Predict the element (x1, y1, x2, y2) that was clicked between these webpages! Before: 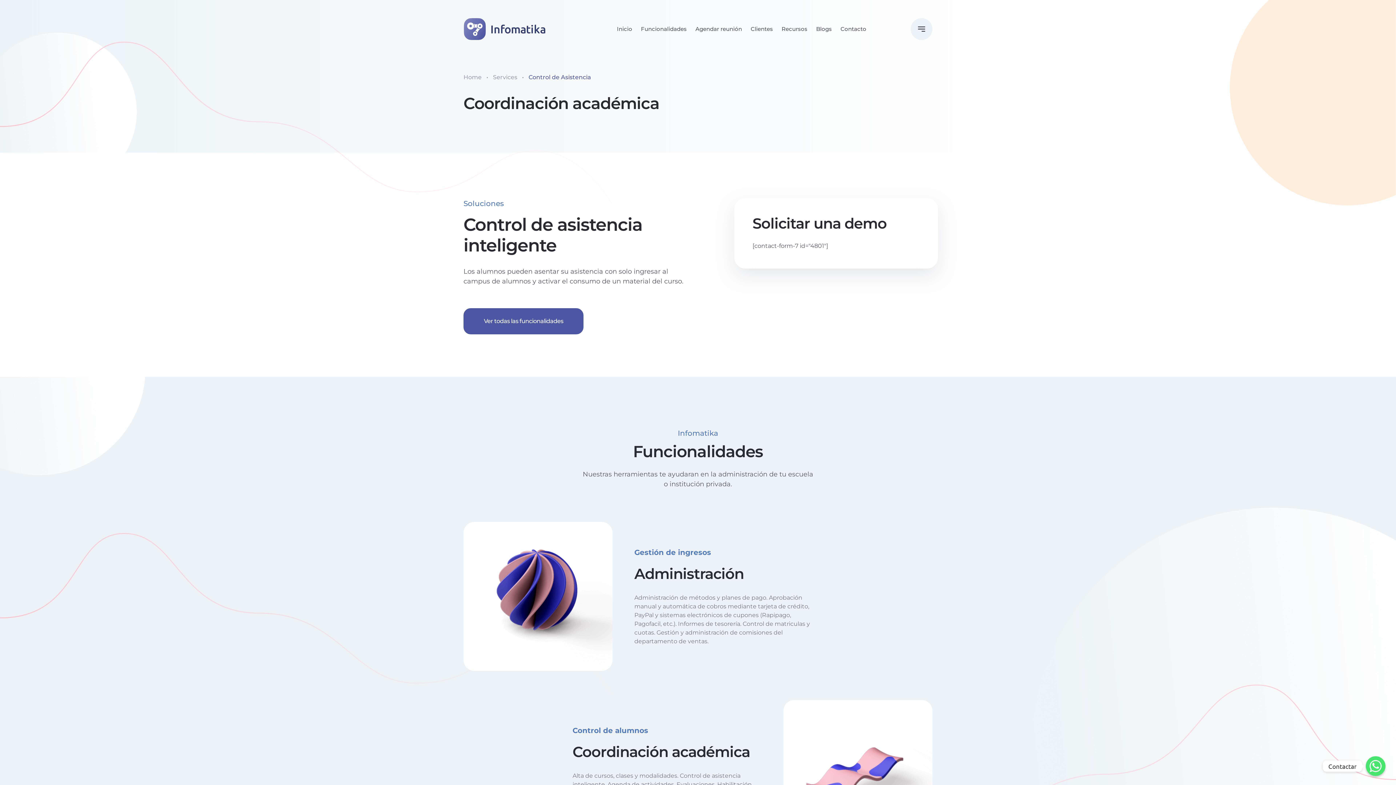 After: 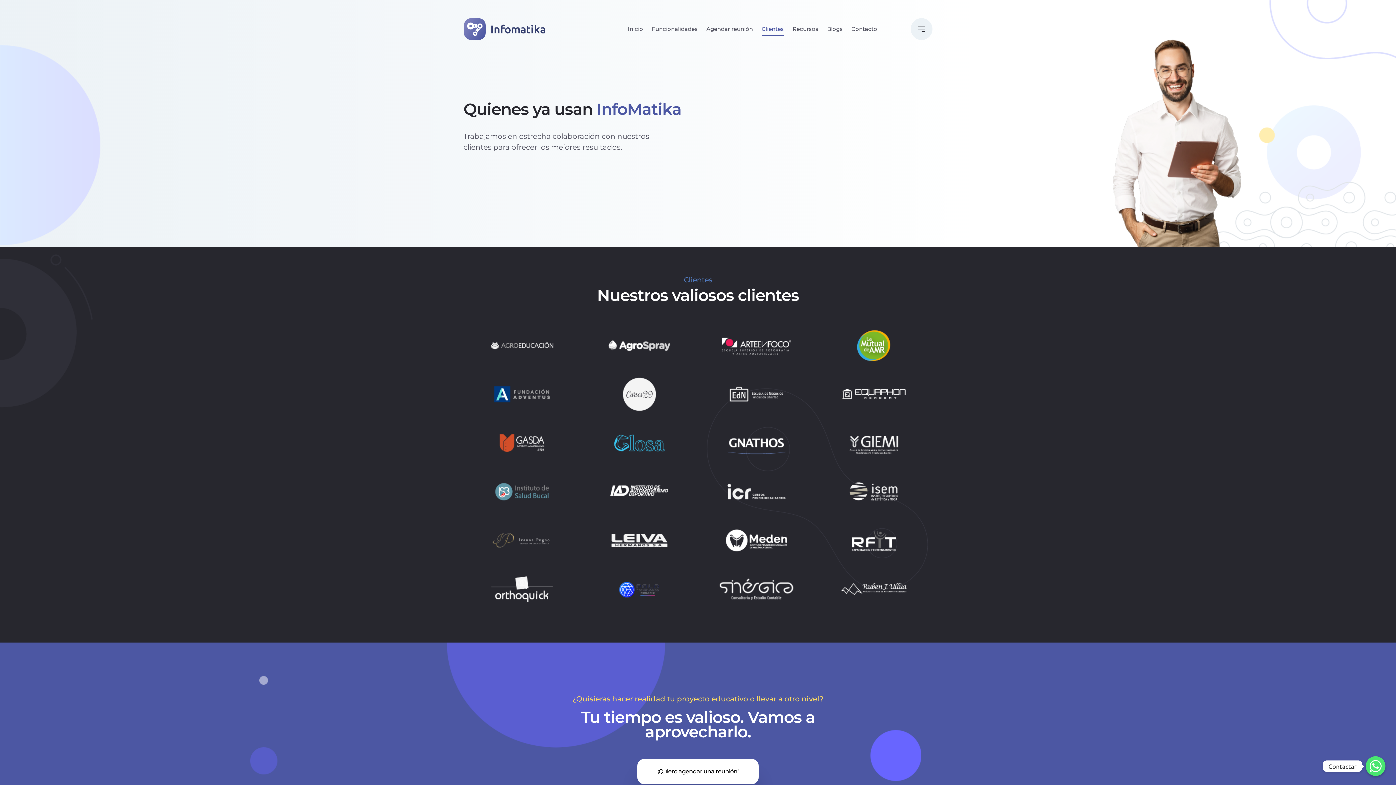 Action: label: Clientes bbox: (750, 18, 773, 40)